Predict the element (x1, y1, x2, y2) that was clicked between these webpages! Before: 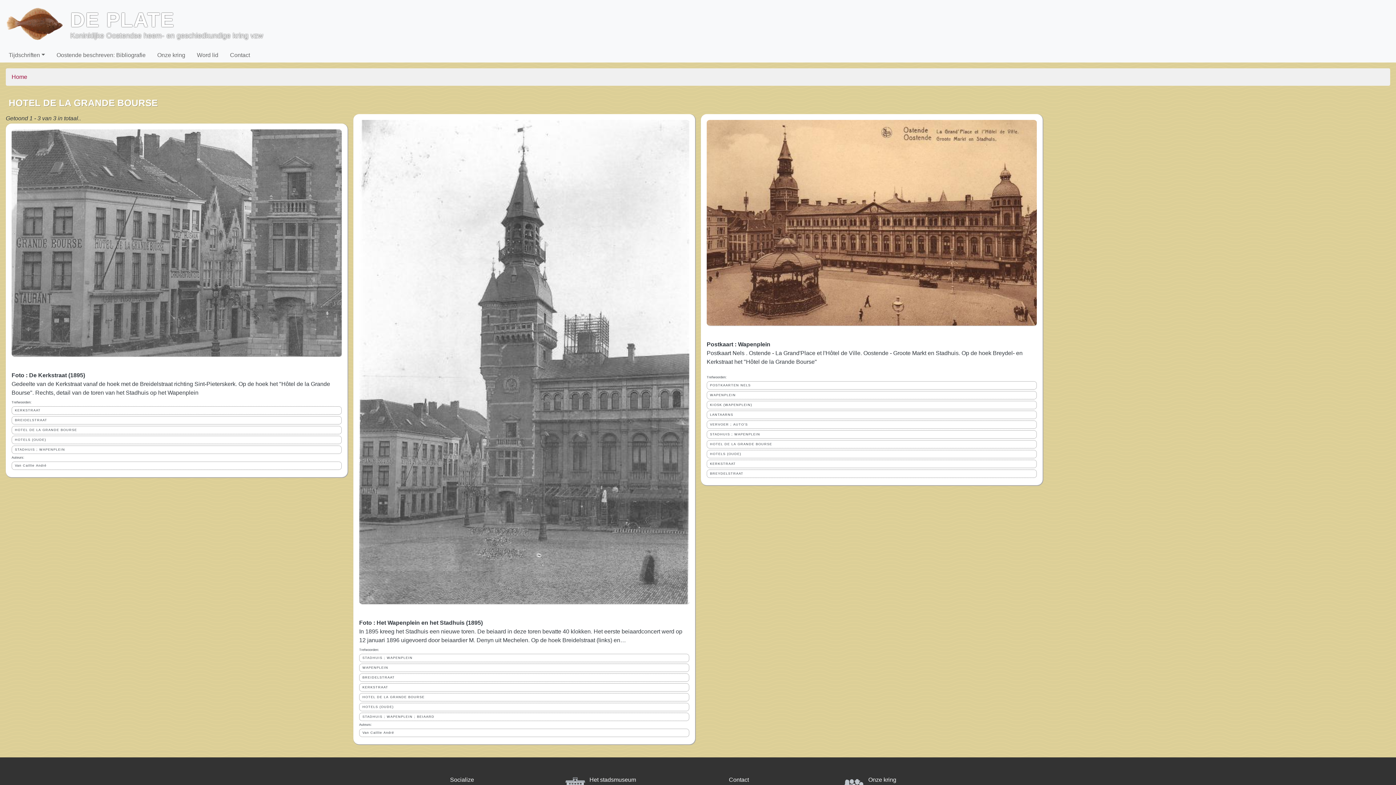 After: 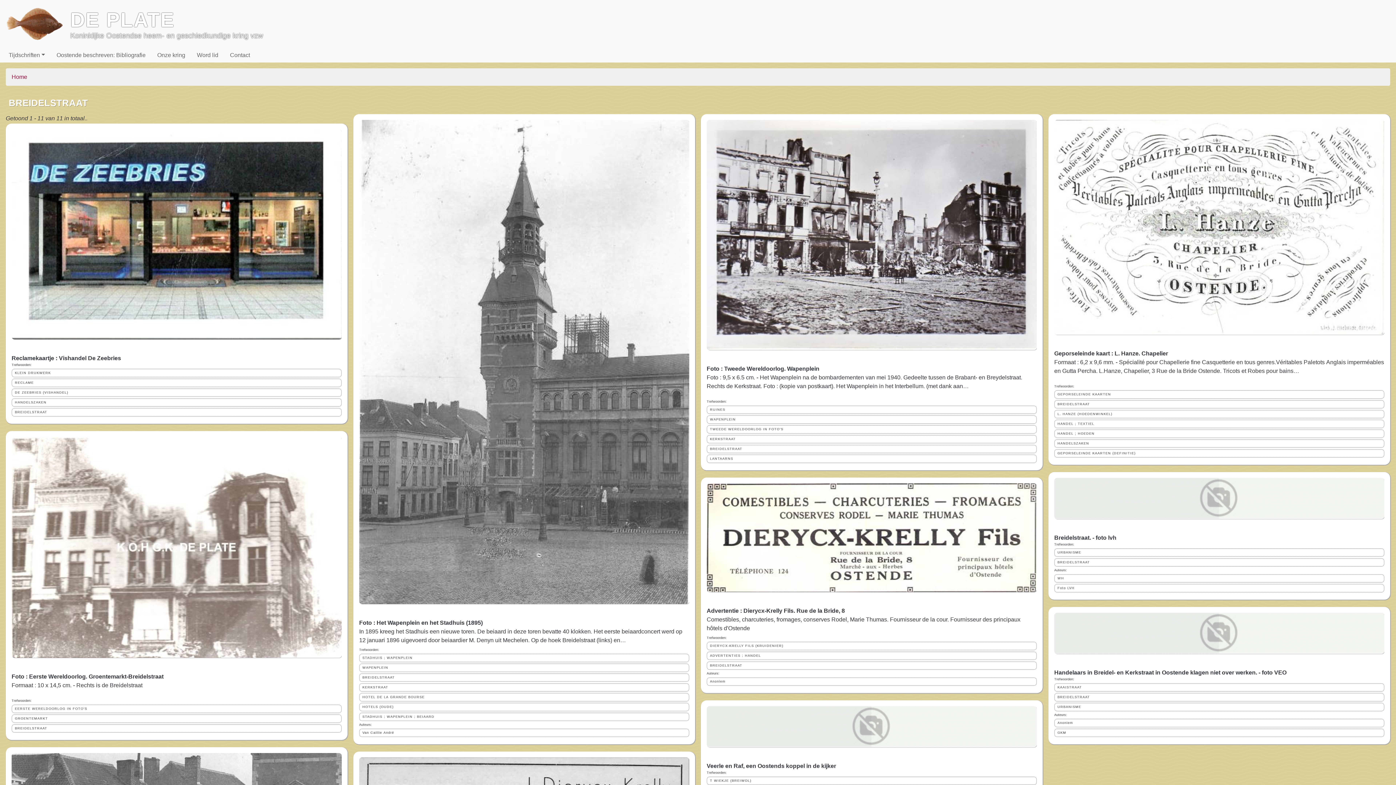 Action: bbox: (359, 673, 689, 682) label: BREIDELSTRAAT